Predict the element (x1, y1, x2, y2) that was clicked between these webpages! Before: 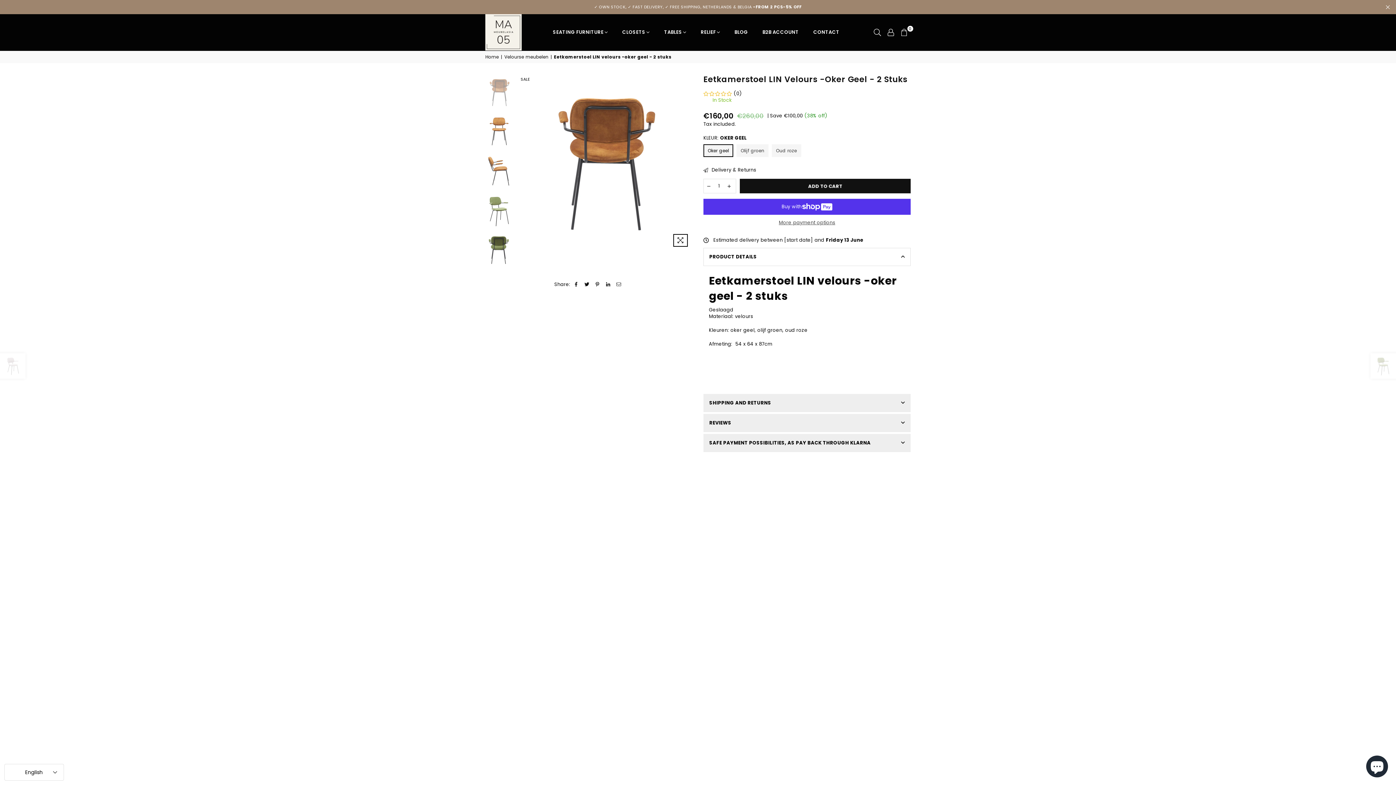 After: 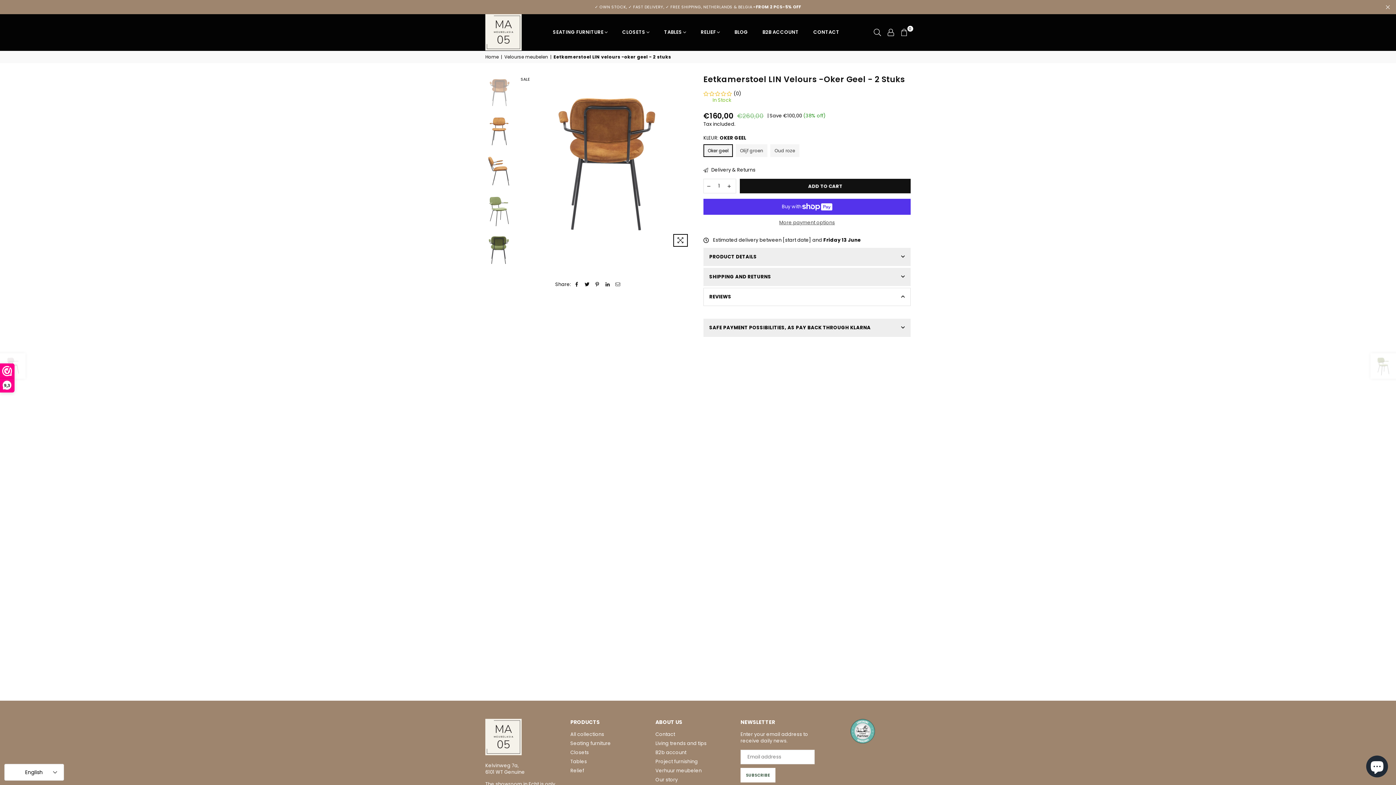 Action: label: REVIEWS bbox: (703, 414, 910, 432)